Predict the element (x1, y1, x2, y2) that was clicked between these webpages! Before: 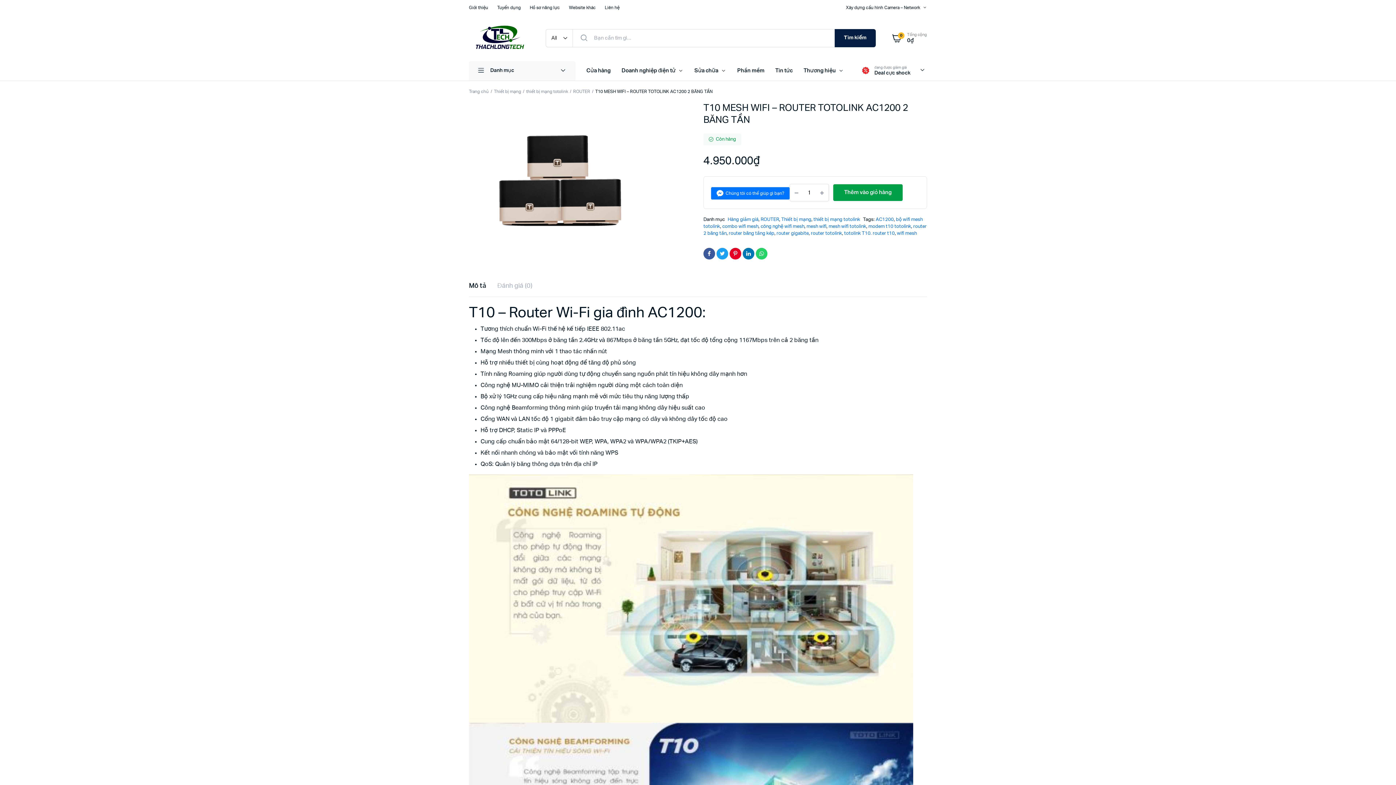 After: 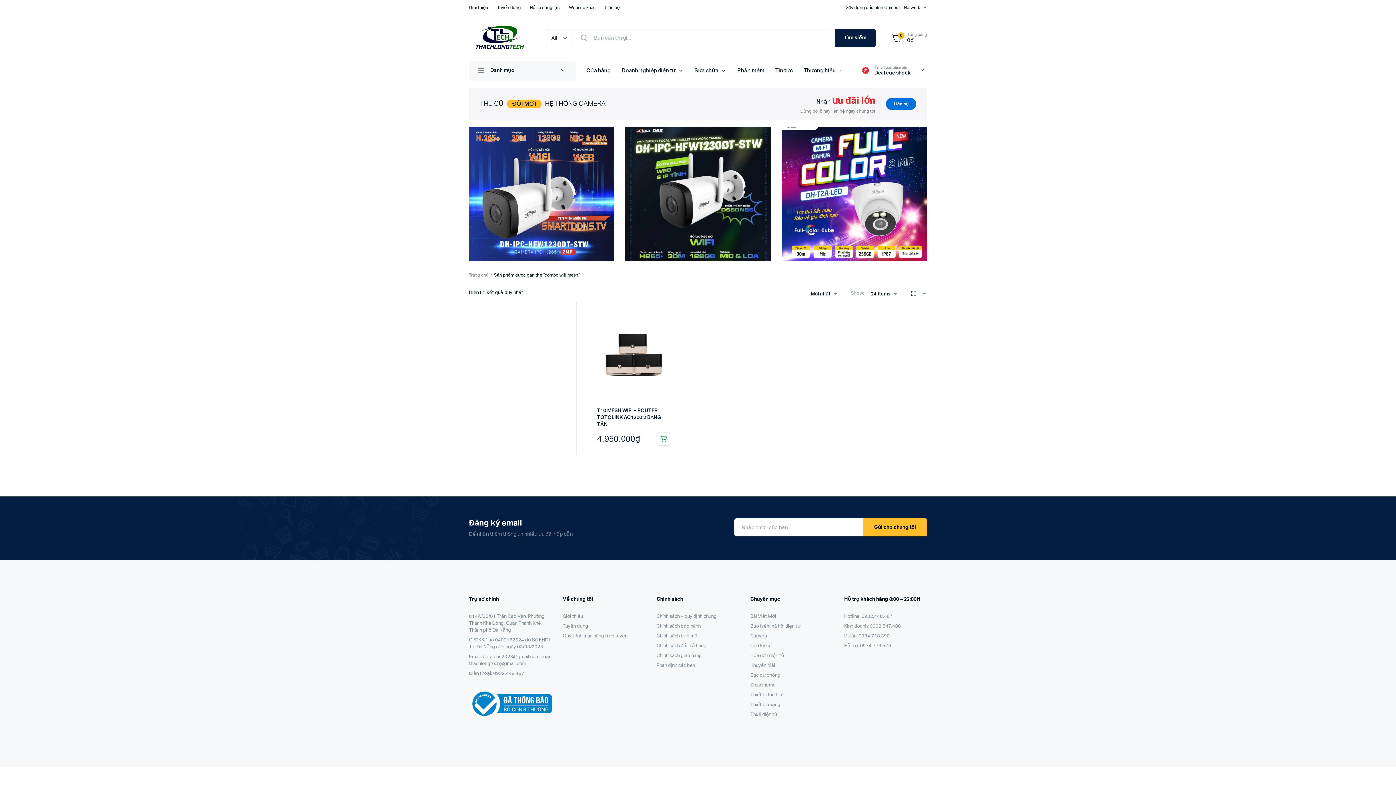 Action: label: combo wifi mesh bbox: (722, 224, 758, 228)